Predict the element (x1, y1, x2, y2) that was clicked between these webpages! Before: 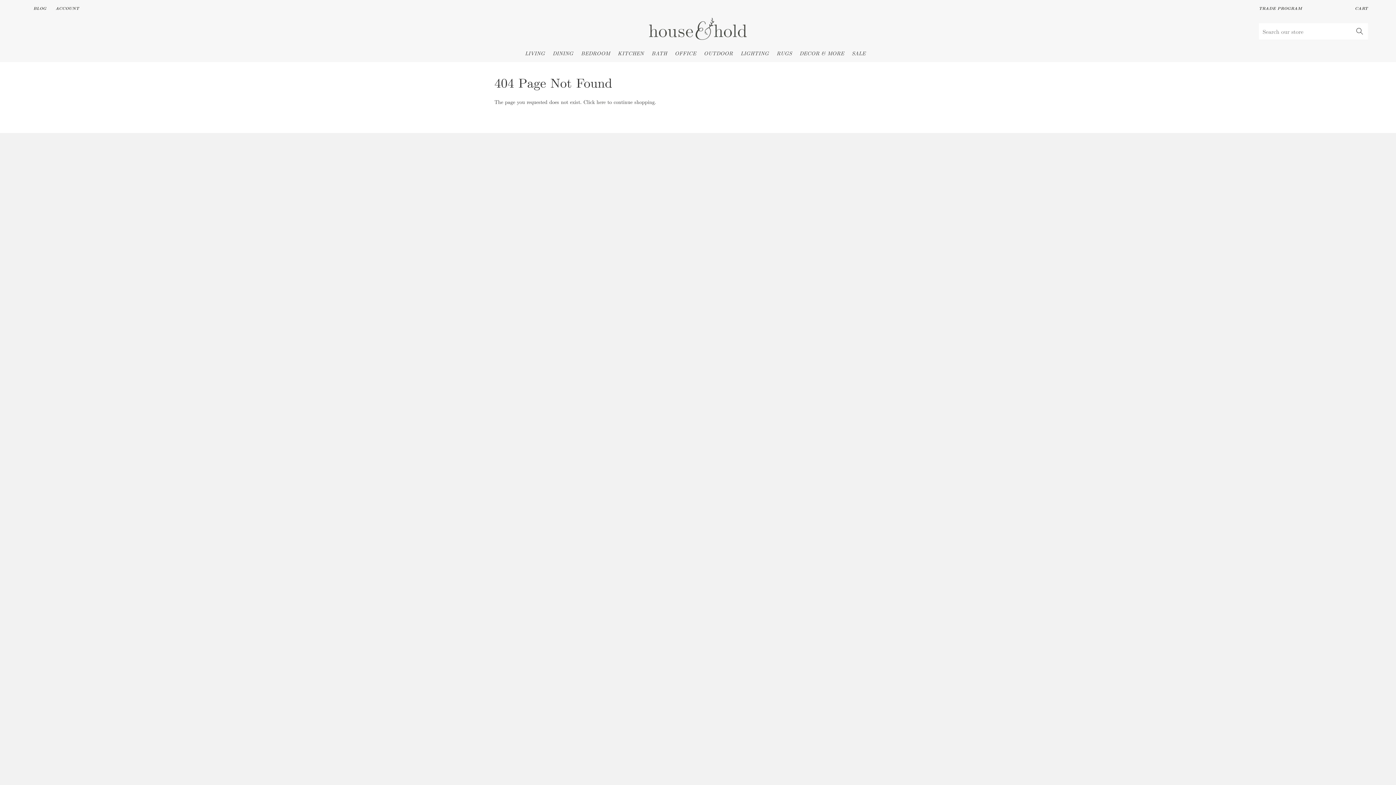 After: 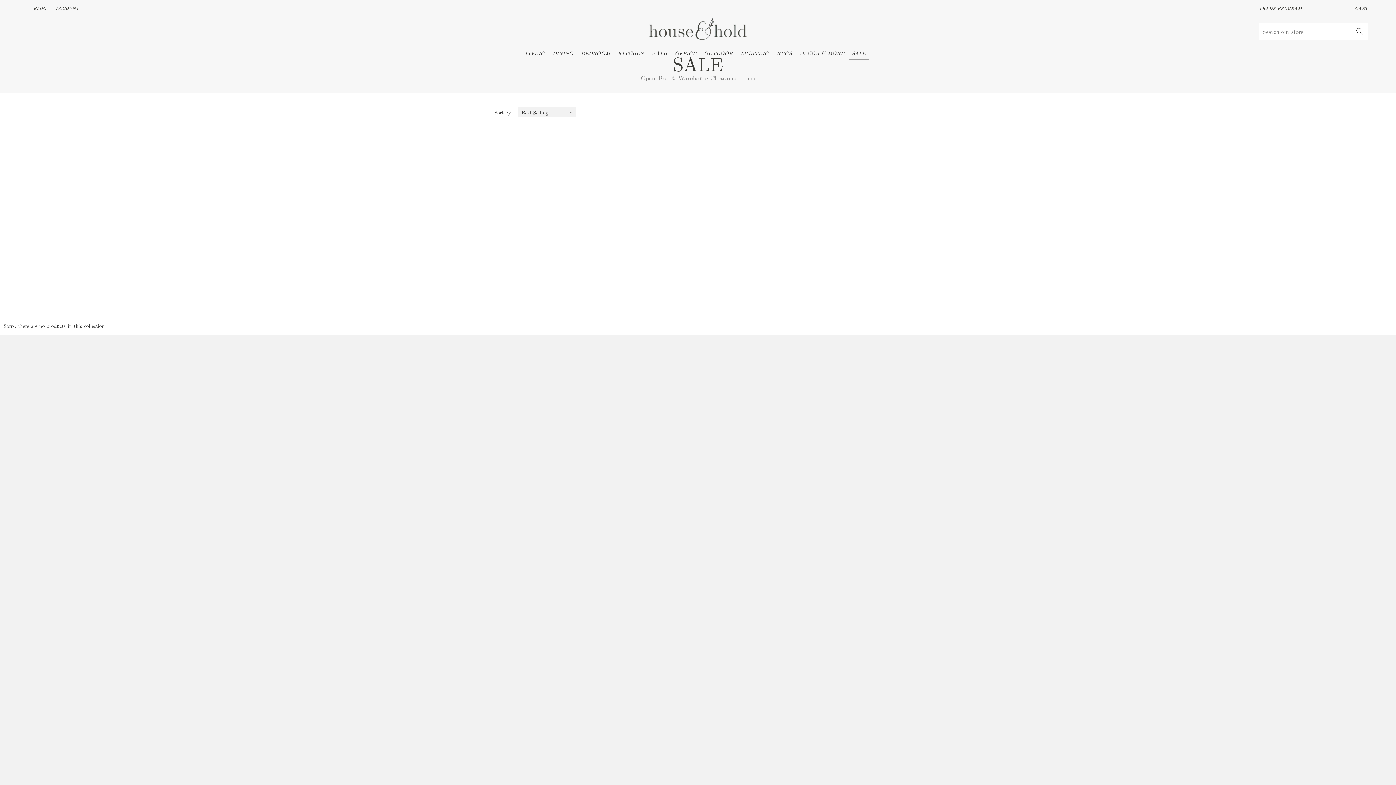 Action: label: SALE bbox: (849, 47, 868, 58)